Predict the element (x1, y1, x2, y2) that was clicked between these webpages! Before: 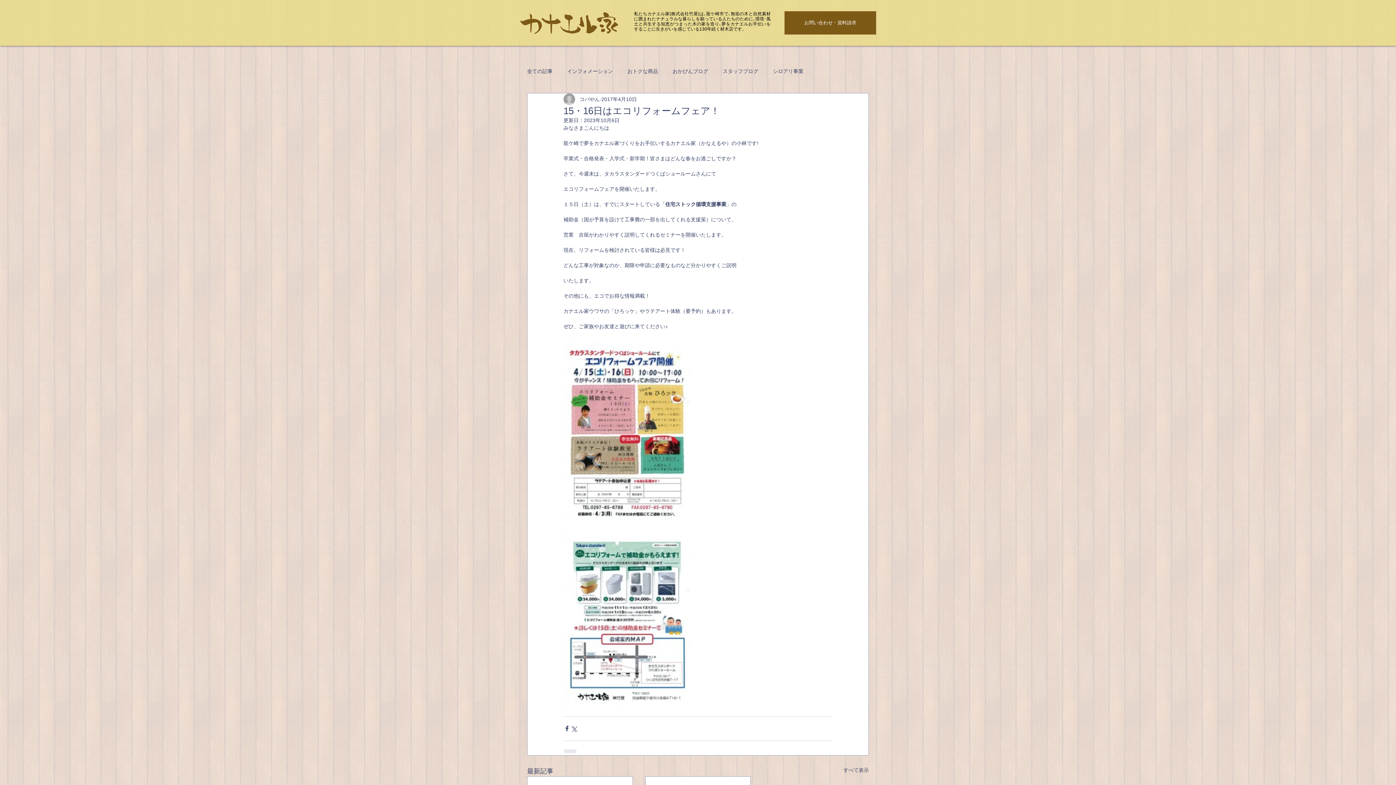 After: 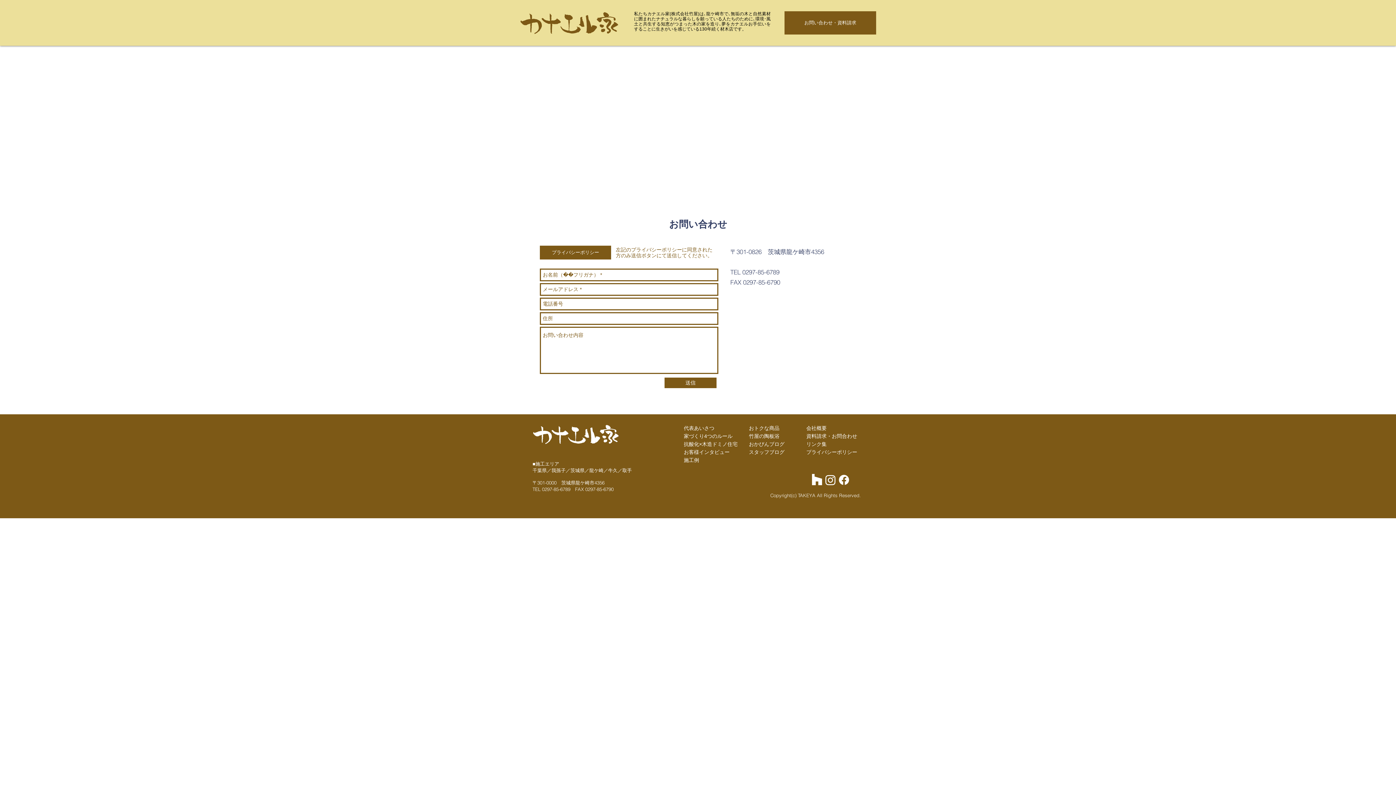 Action: bbox: (784, 11, 876, 34) label: お問い合わせ・資料請求